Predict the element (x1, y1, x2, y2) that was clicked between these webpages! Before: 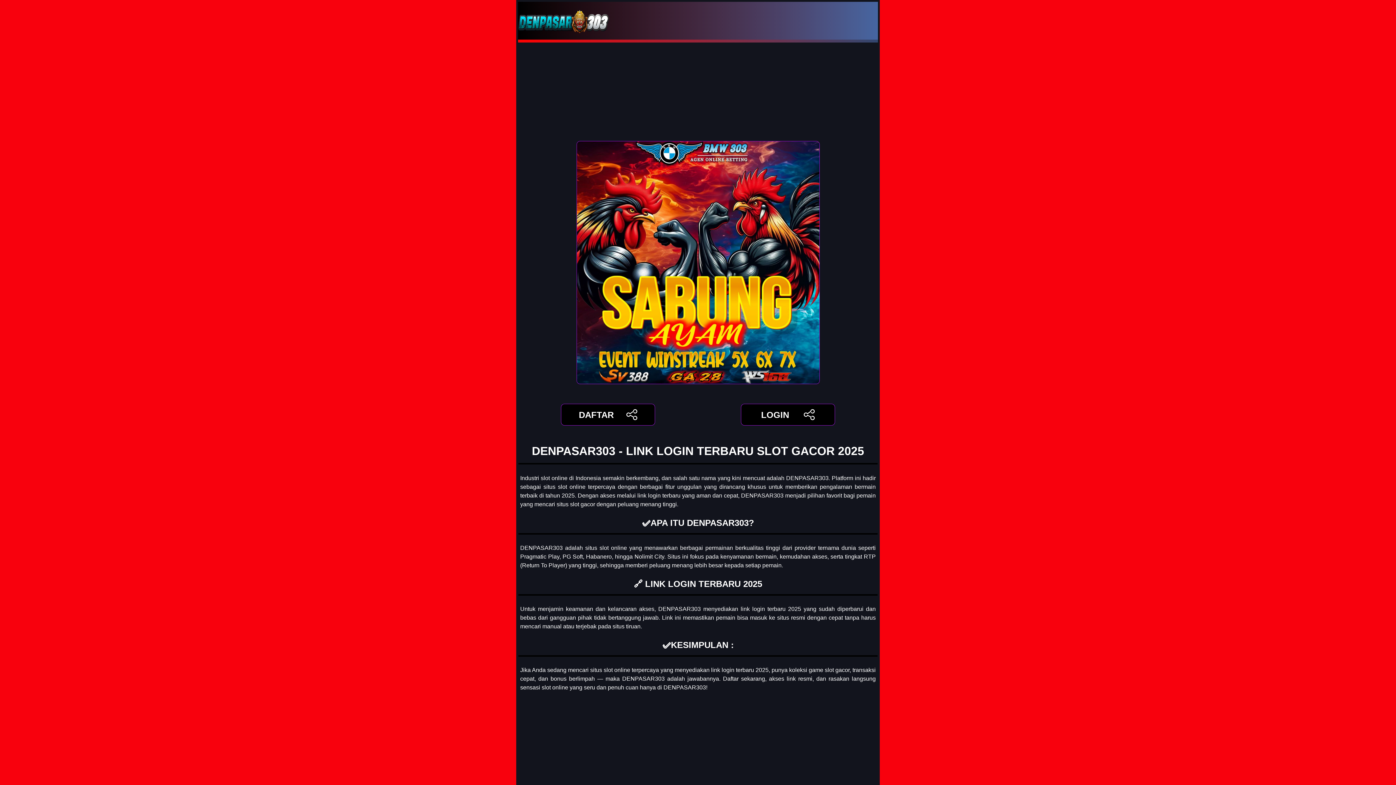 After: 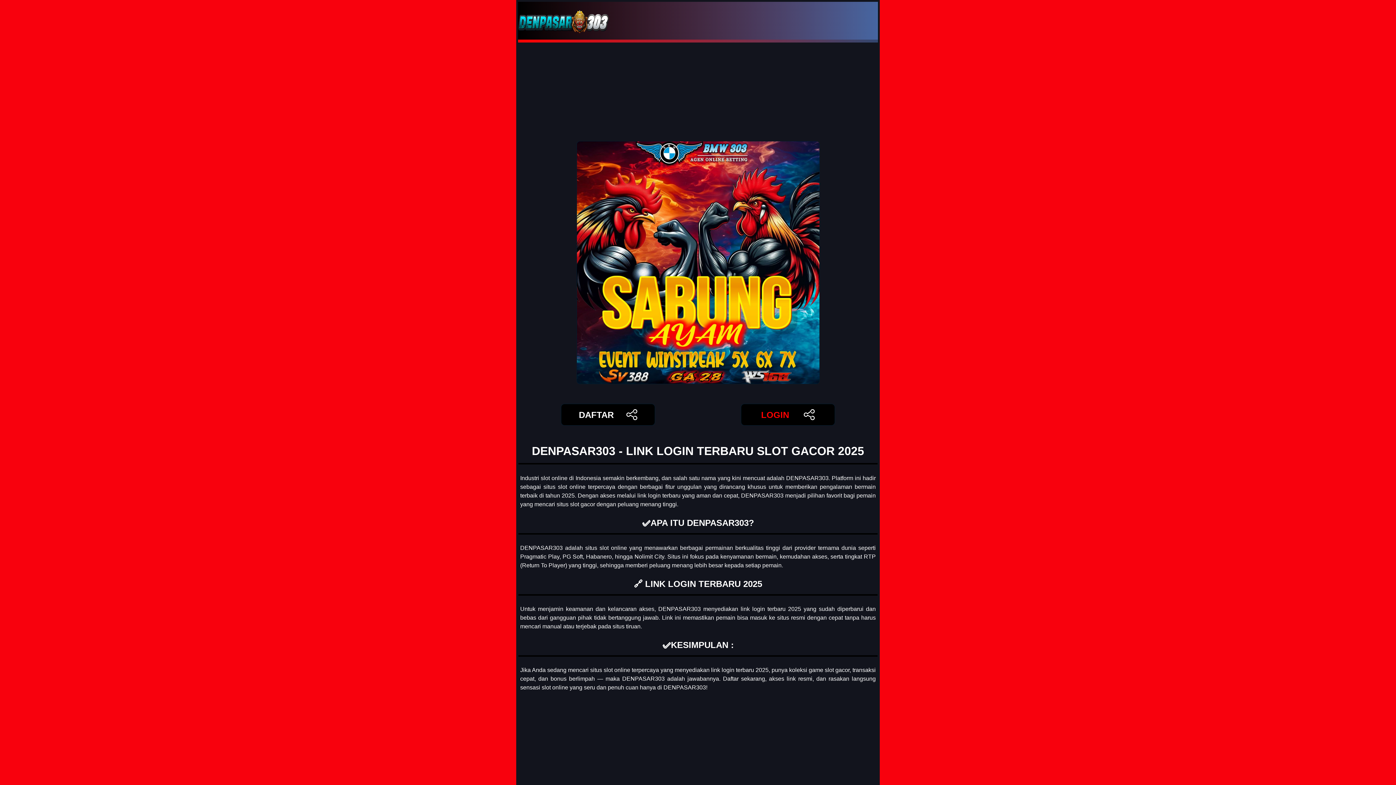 Action: label: LOGIN bbox: (741, 404, 835, 425)